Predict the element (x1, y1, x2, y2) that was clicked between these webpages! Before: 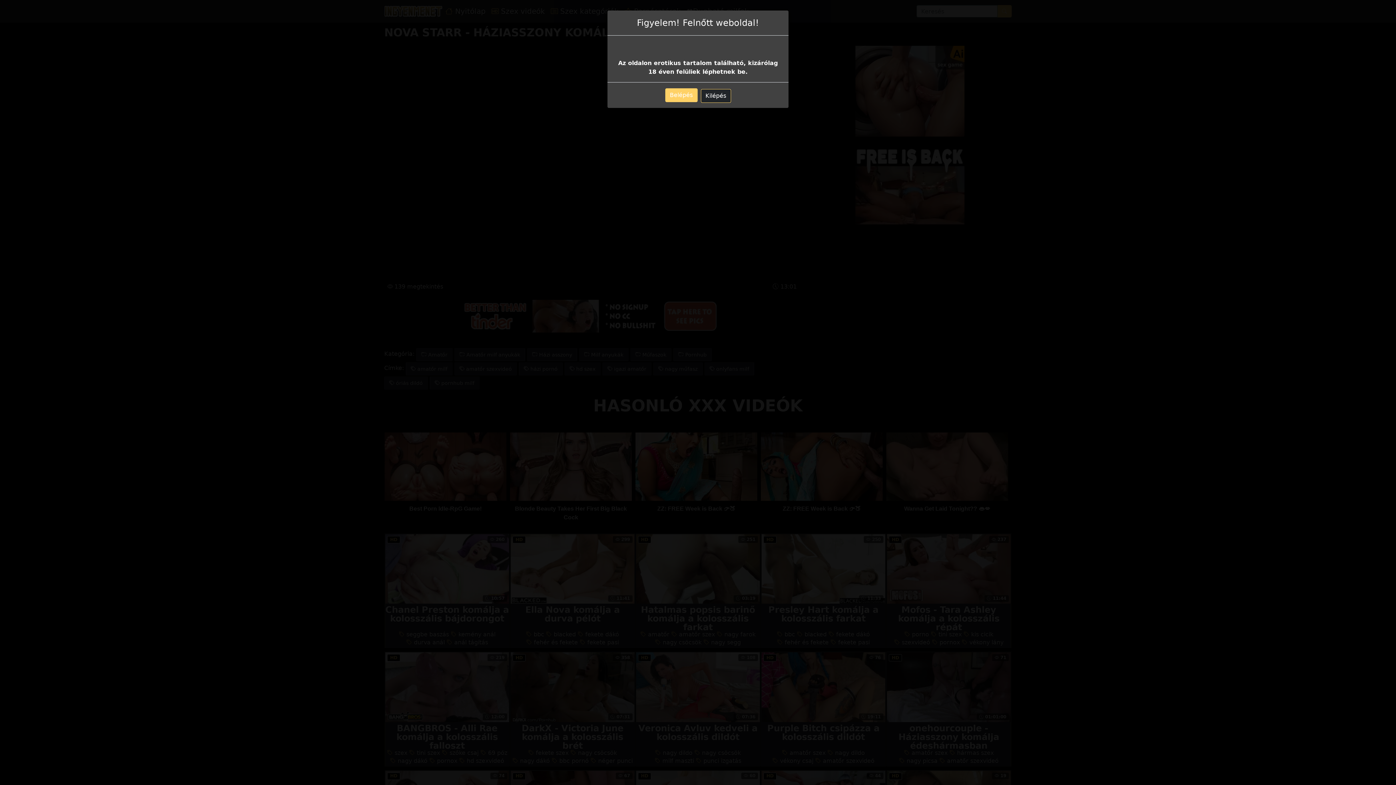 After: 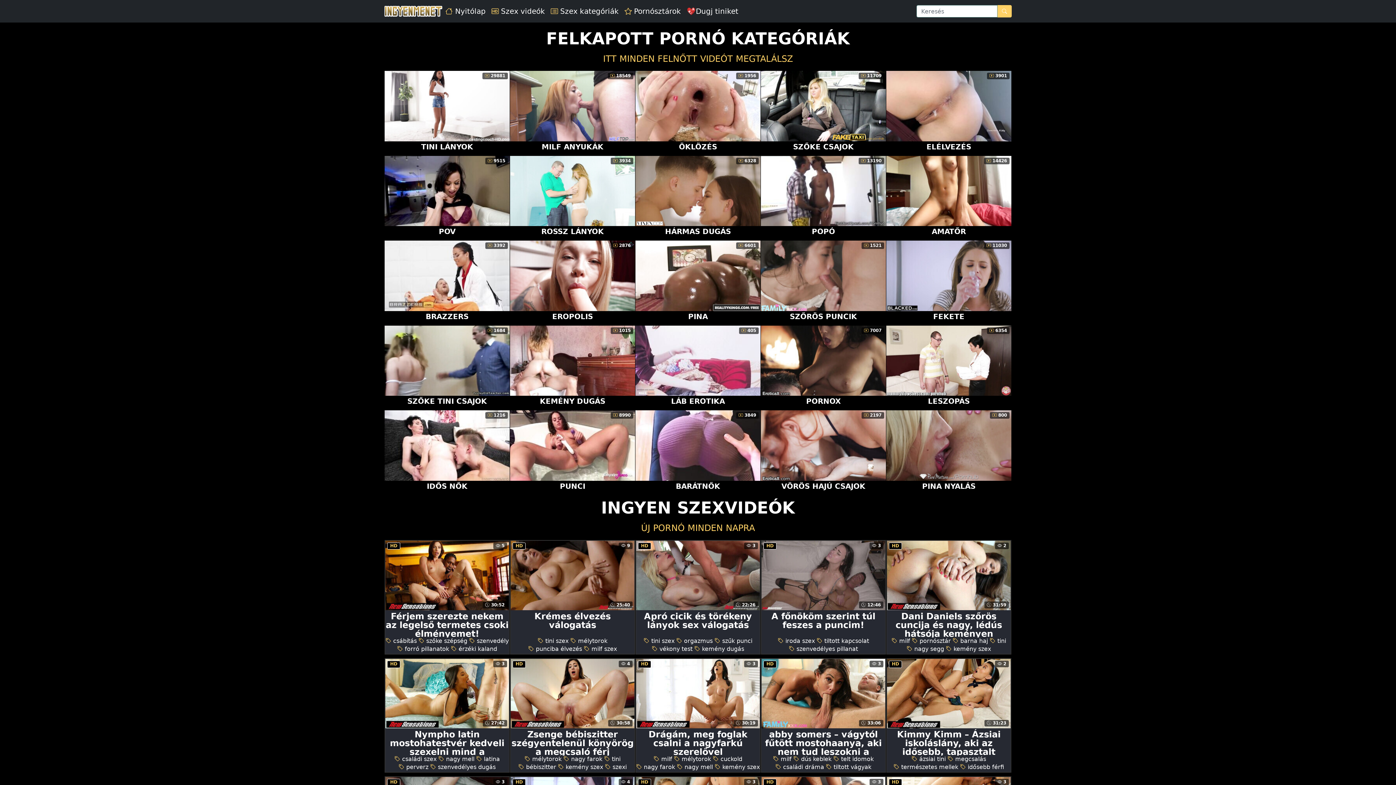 Action: label: Belépés bbox: (665, 81, 697, 95)